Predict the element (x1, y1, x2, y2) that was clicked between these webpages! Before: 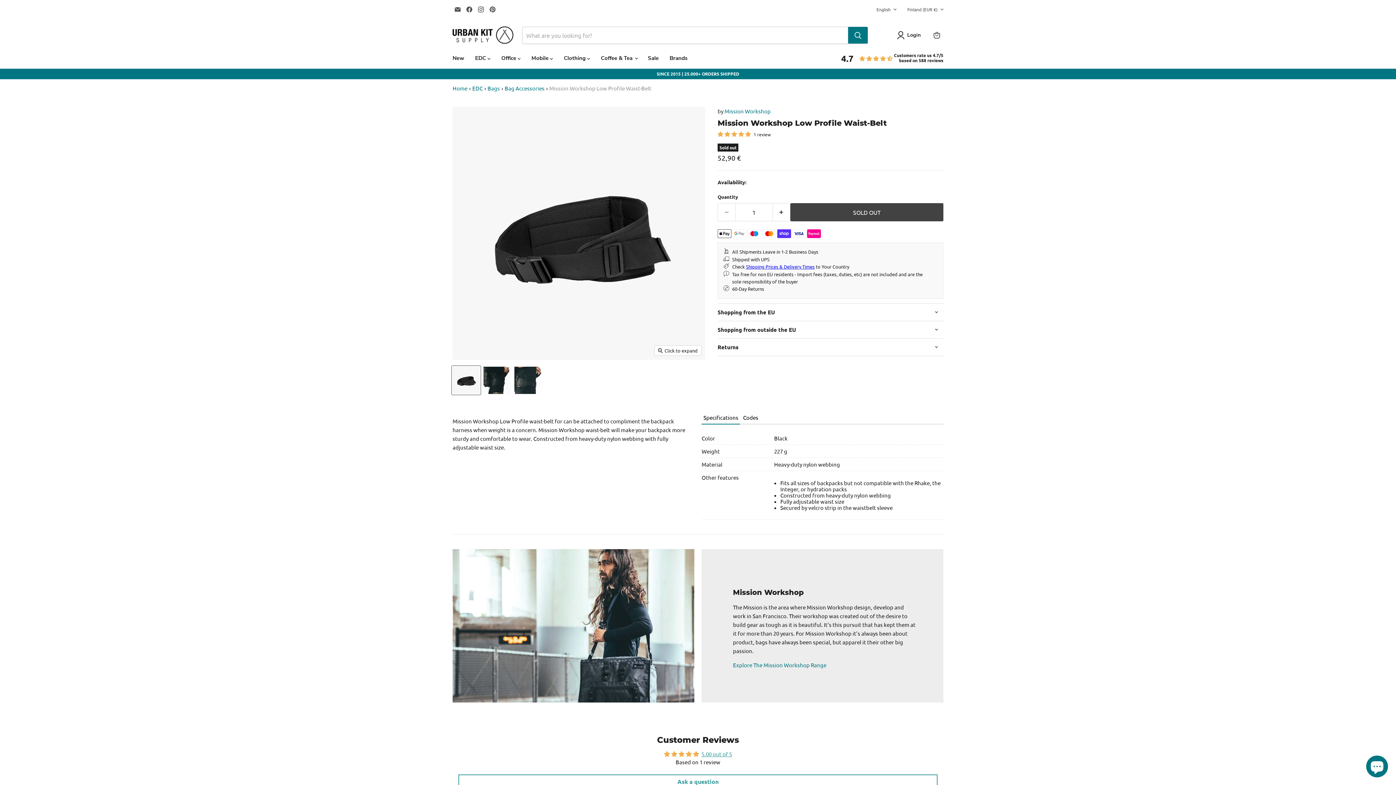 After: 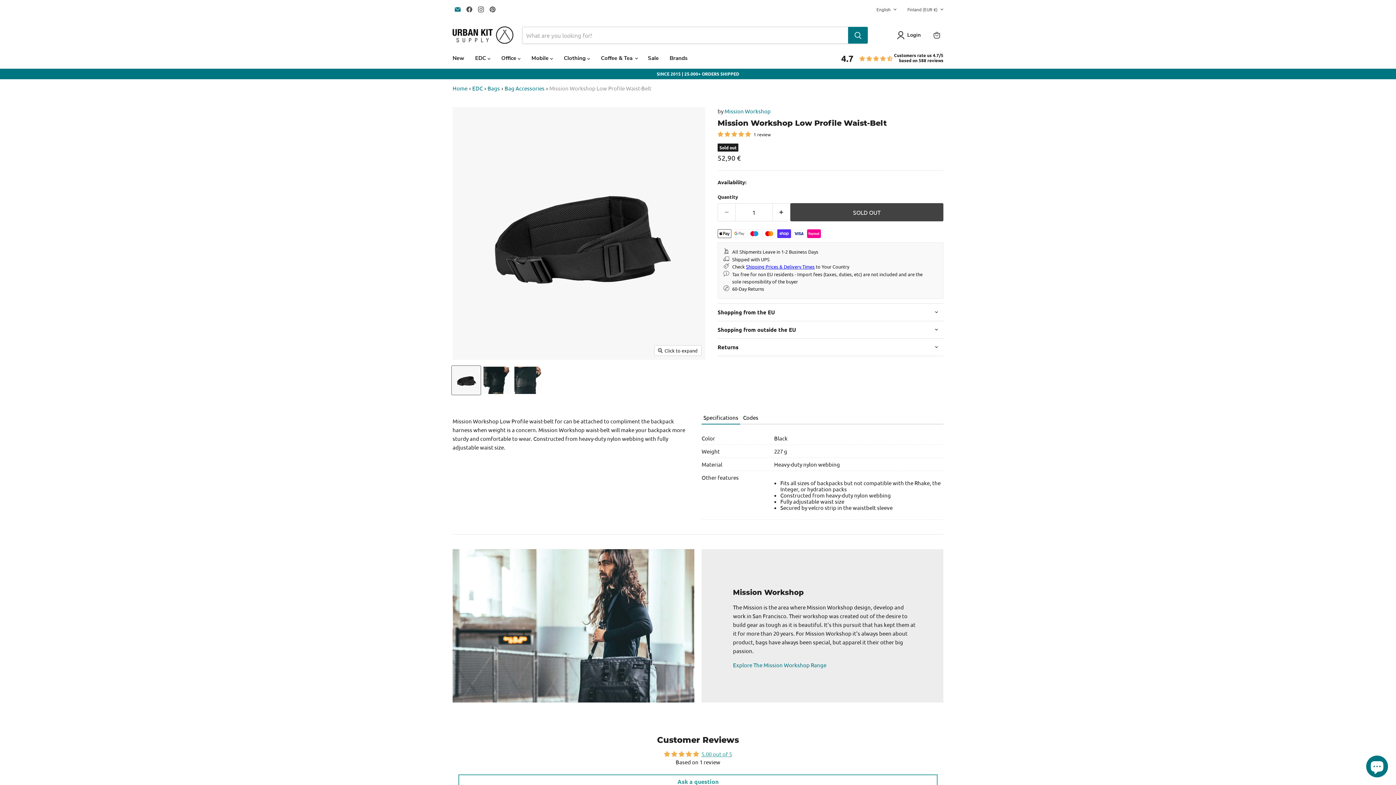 Action: label: Email Urban Kit Supply bbox: (452, 4, 462, 14)